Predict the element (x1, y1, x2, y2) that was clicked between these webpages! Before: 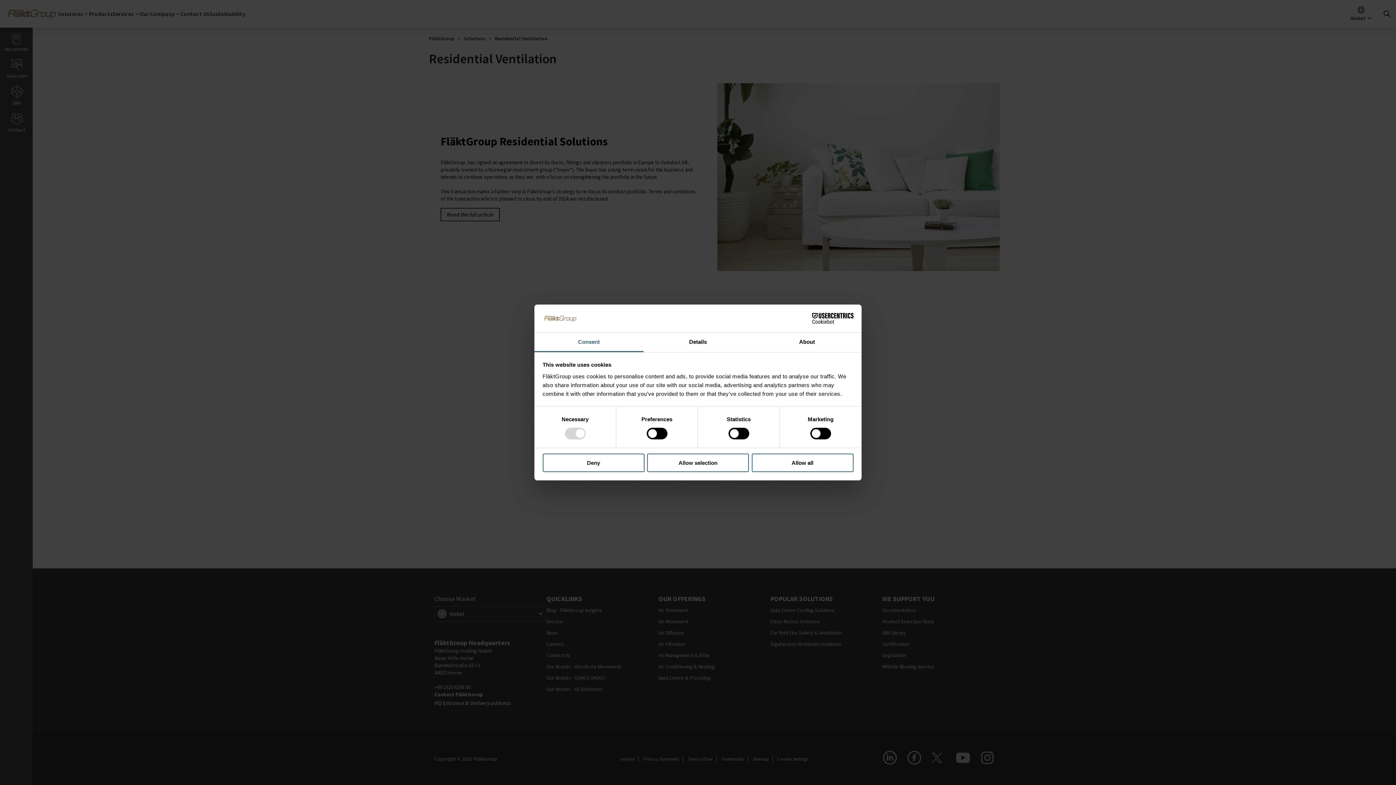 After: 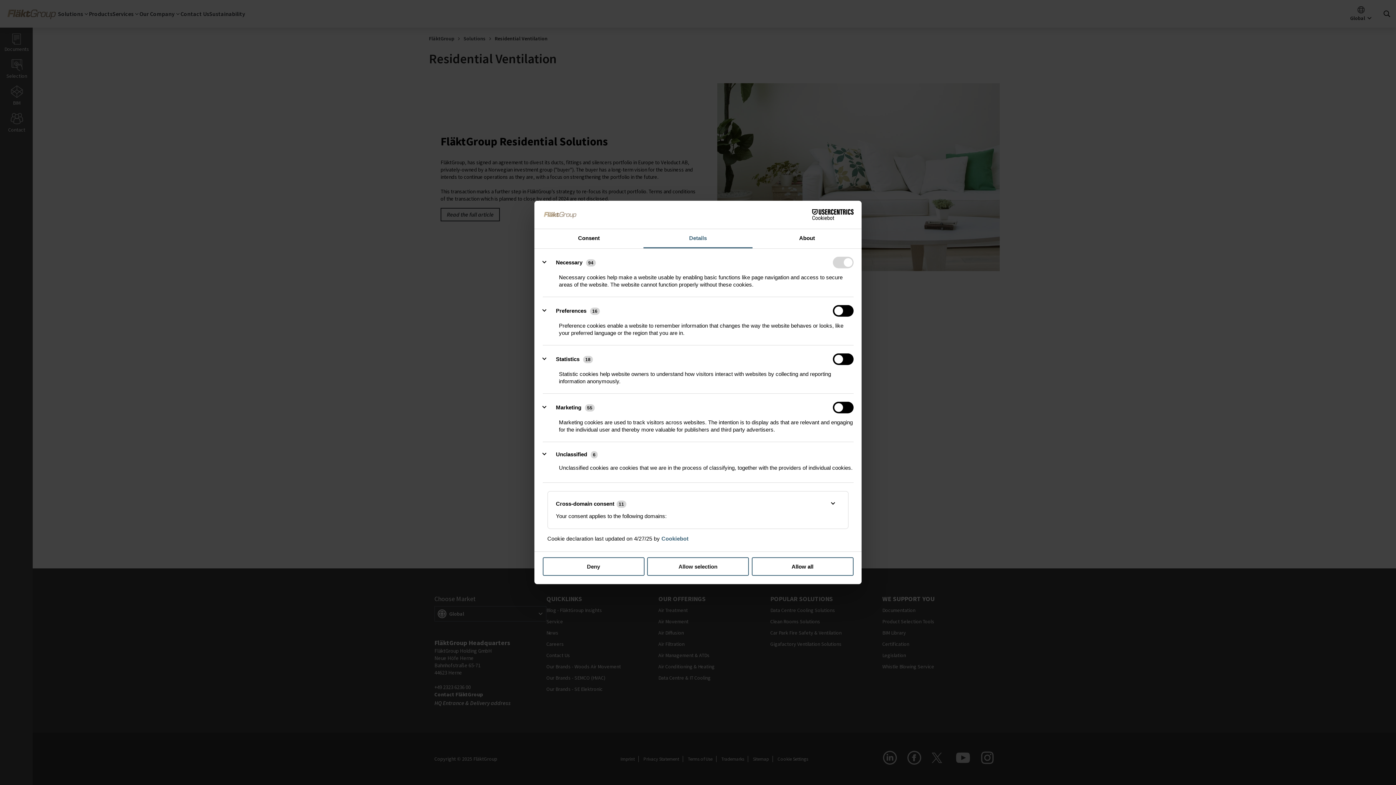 Action: label: Details bbox: (643, 333, 752, 352)